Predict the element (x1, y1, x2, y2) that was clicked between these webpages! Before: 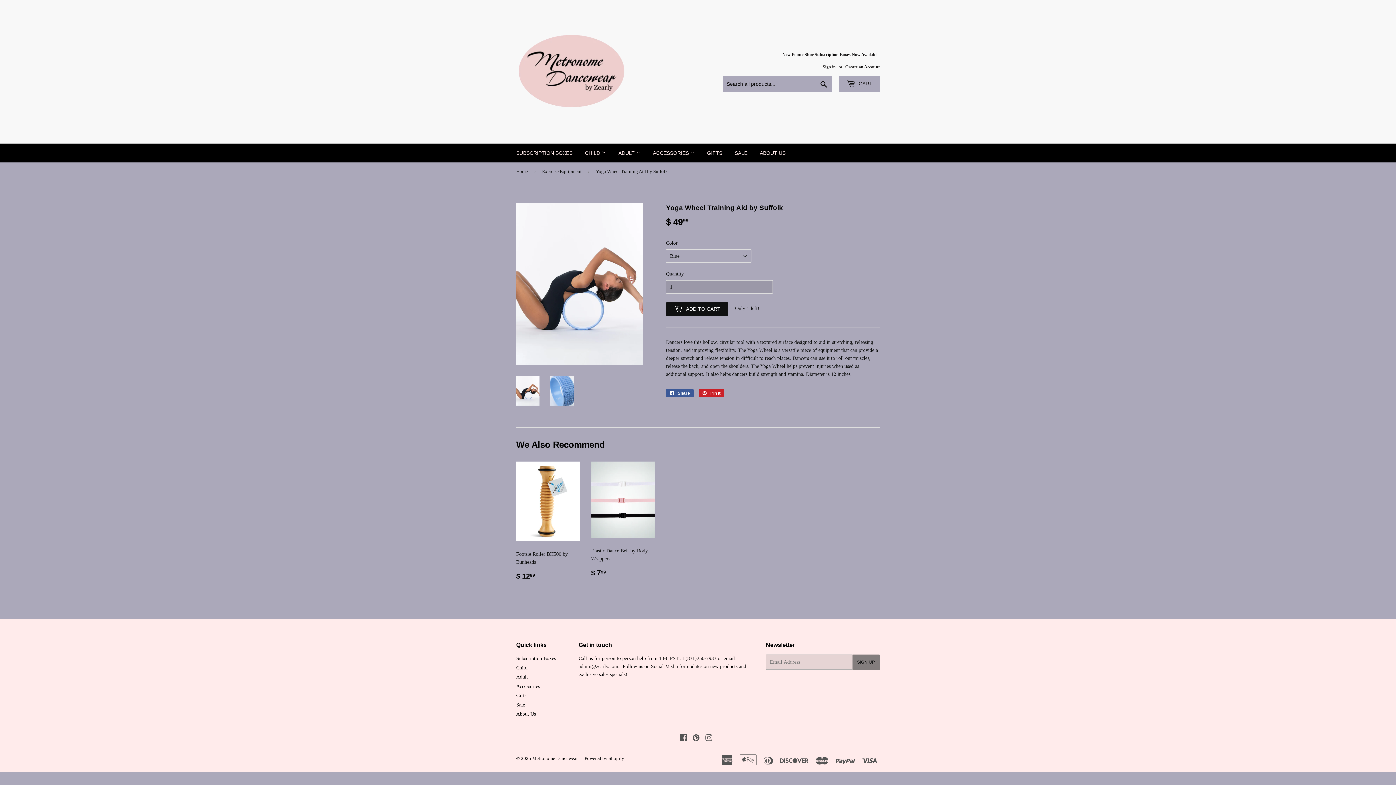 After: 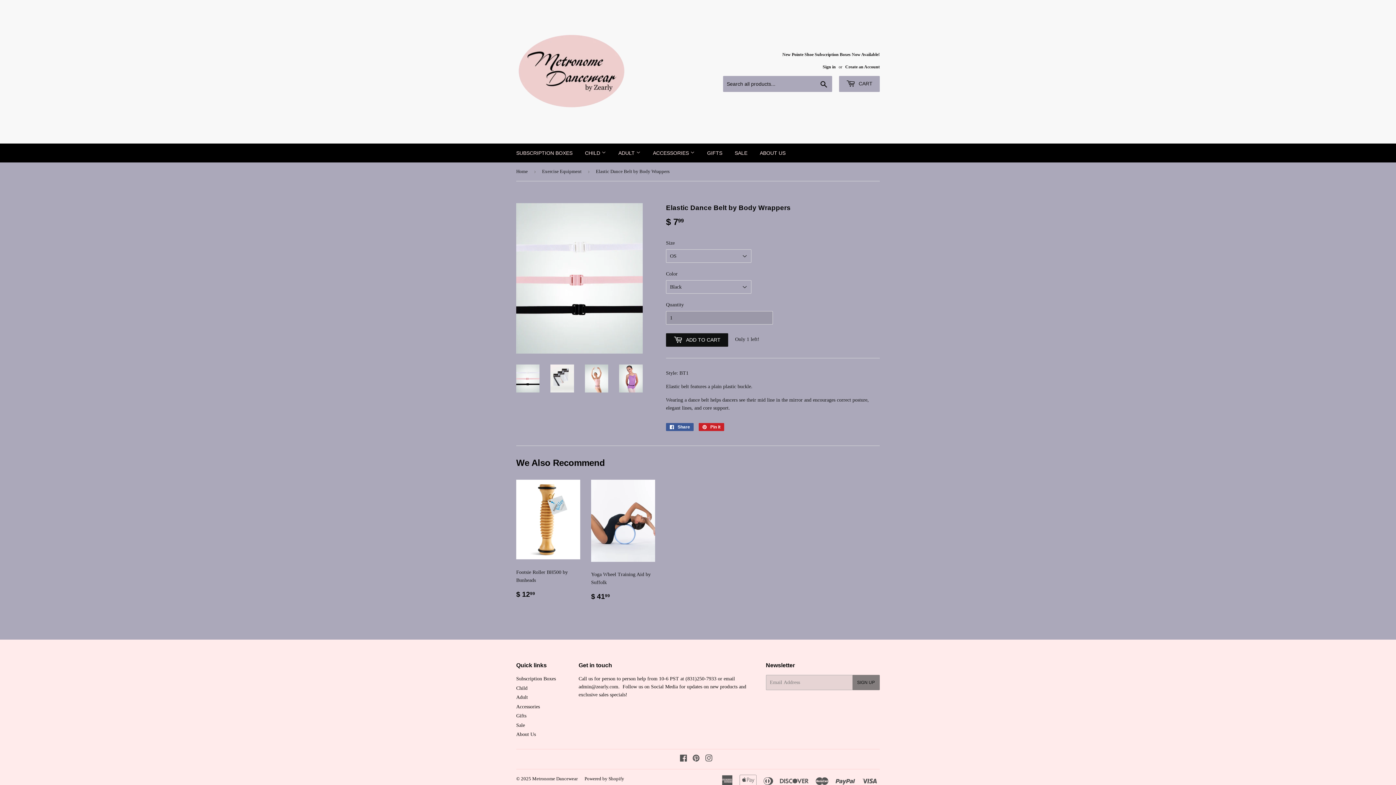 Action: label: Elastic Dance Belt by Body Wrappers

Regular price
$ 799
$ 7.99 bbox: (591, 461, 655, 583)